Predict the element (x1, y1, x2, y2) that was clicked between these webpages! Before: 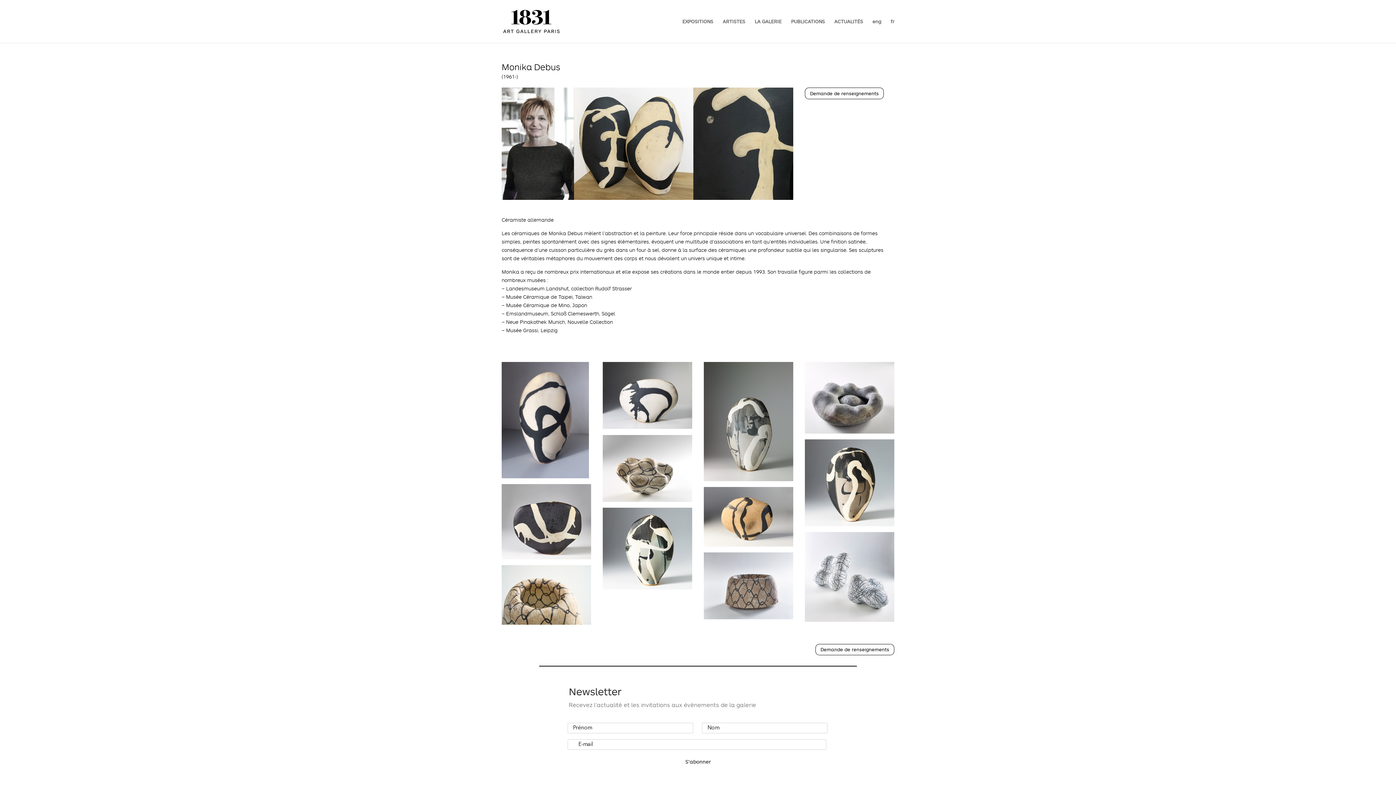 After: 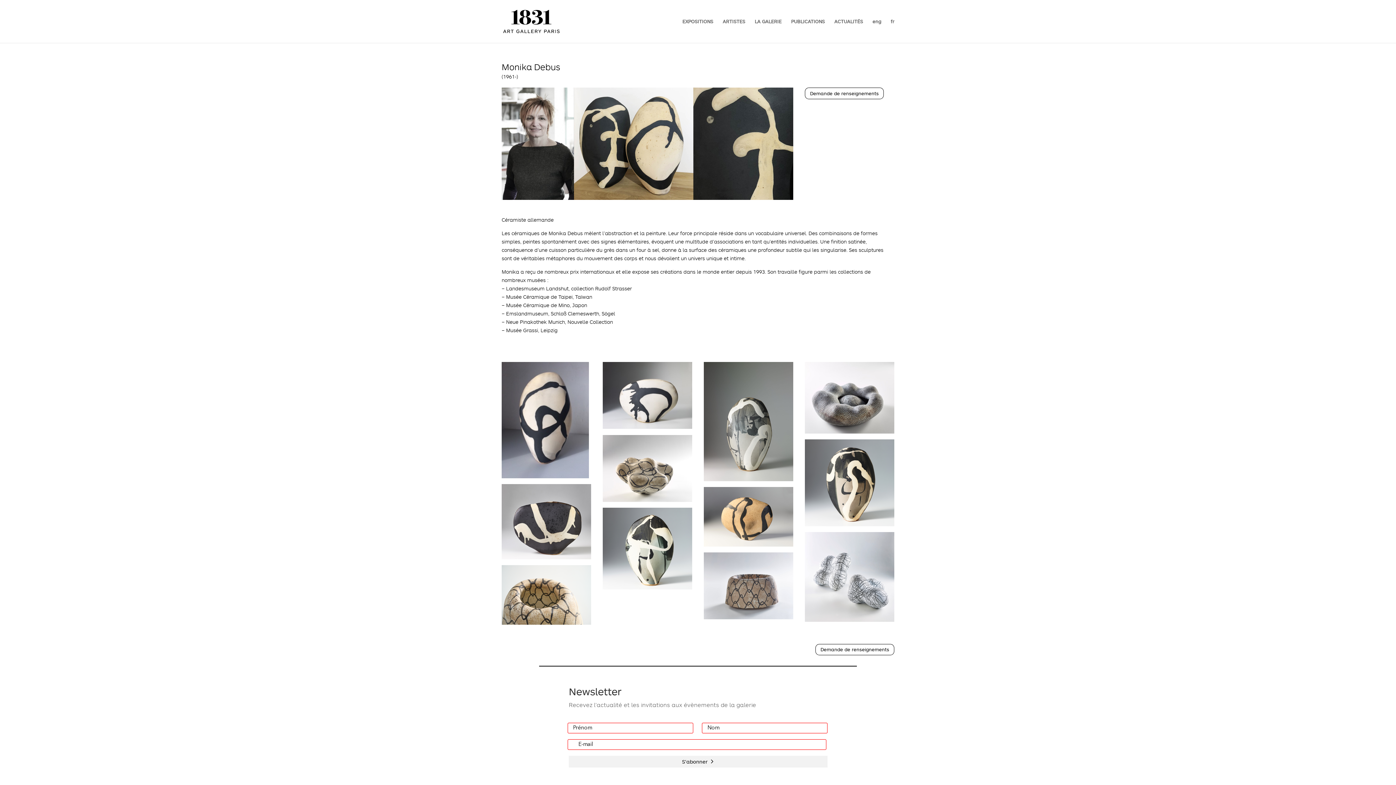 Action: label: S'abonner bbox: (568, 756, 827, 768)